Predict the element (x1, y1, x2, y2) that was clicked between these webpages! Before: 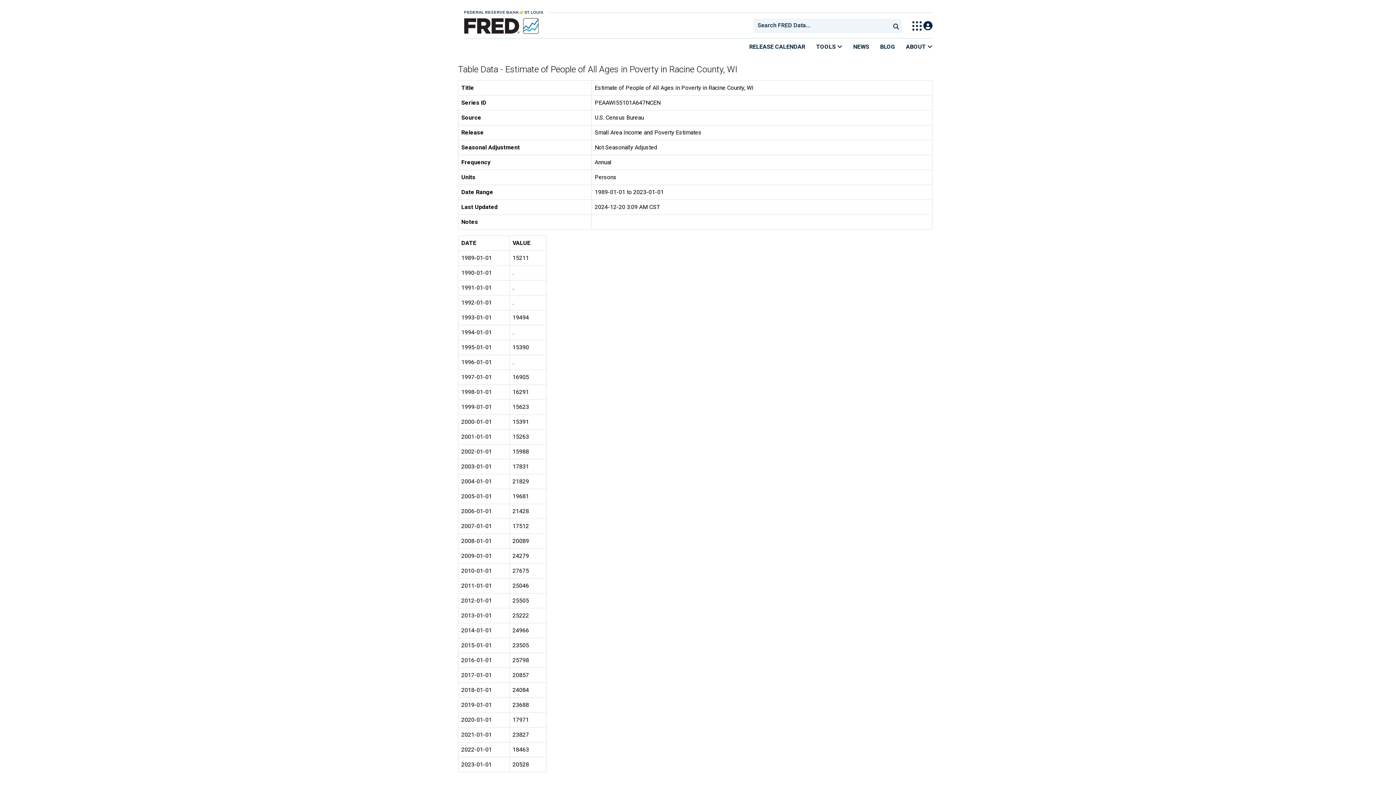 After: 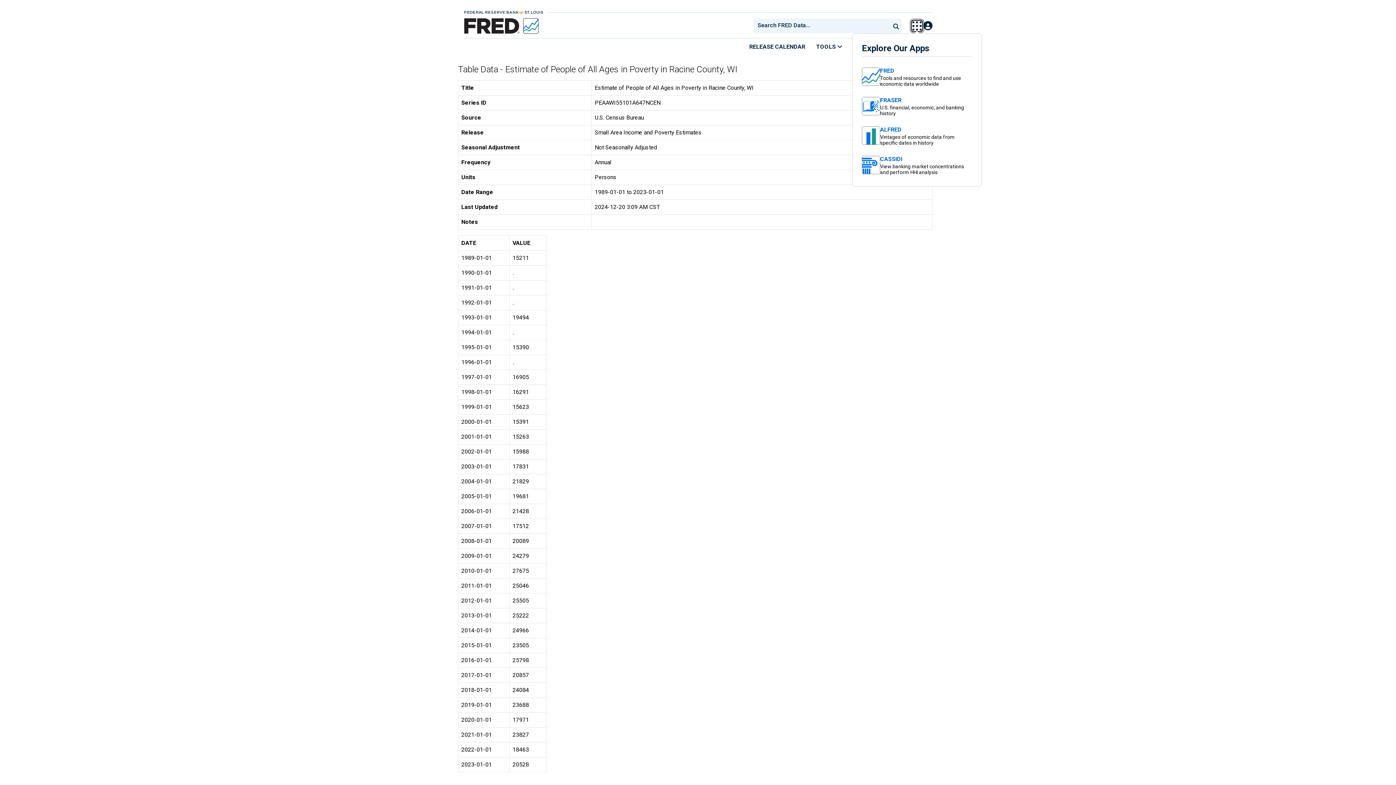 Action: label: Toggle Explore Our Apps Menu bbox: (912, 21, 921, 30)